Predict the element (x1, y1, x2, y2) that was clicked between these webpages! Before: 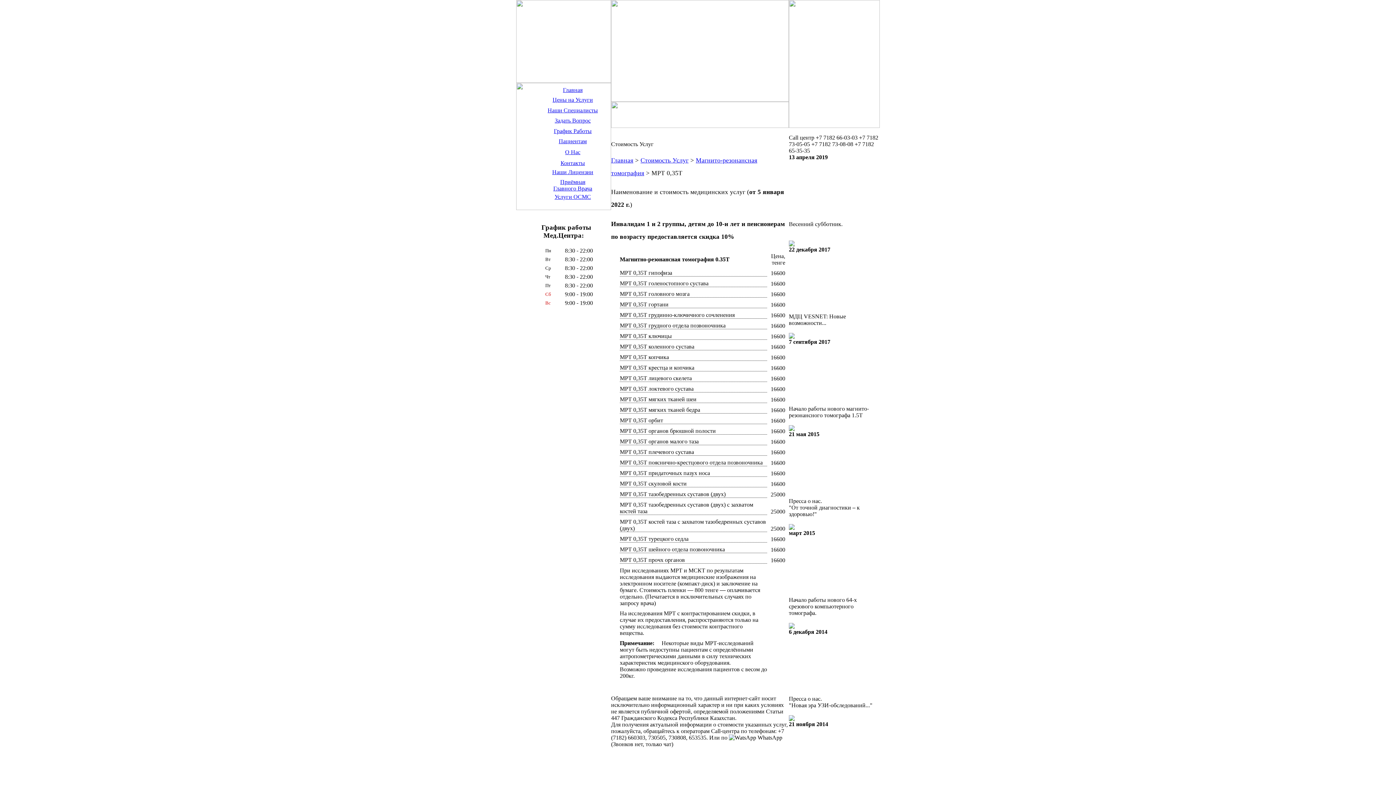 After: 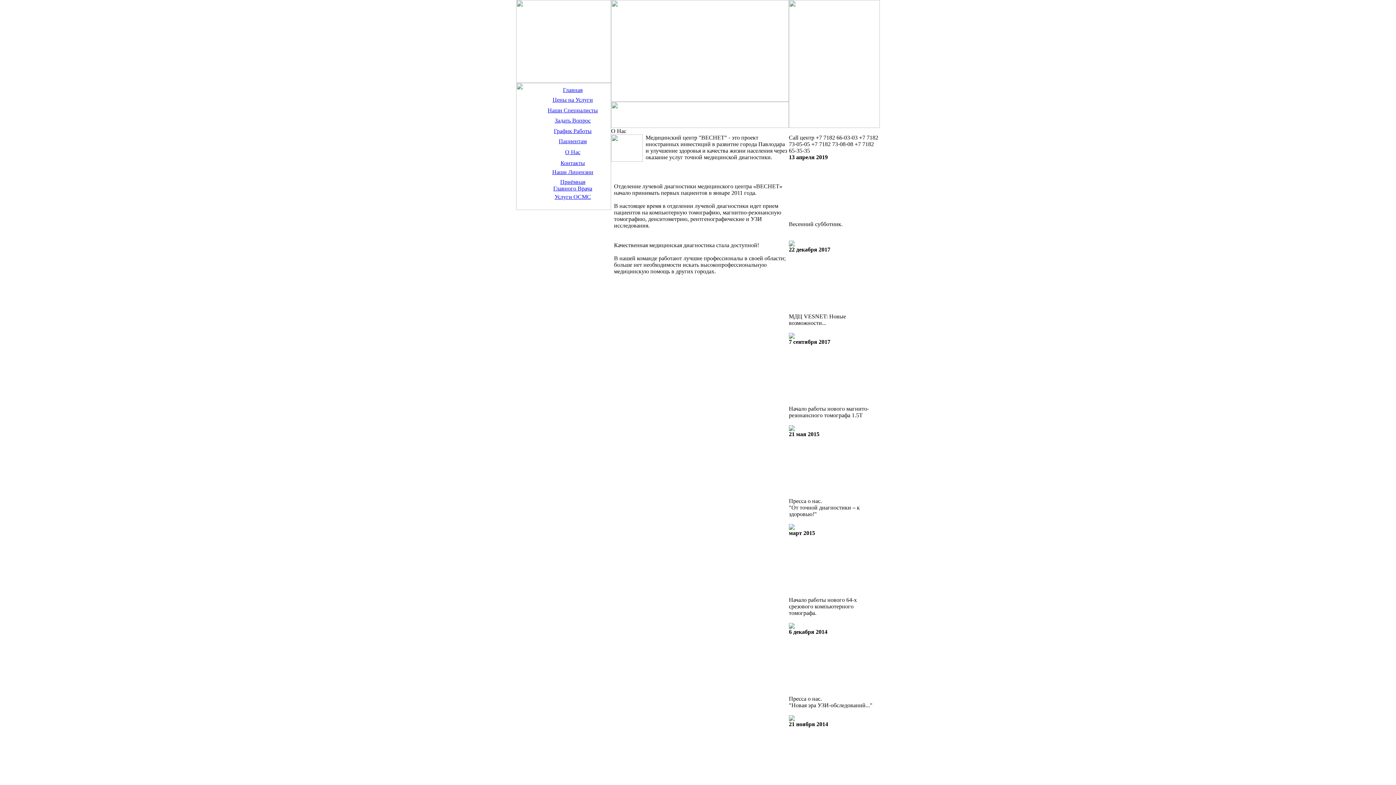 Action: label: О Нас bbox: (565, 149, 580, 155)